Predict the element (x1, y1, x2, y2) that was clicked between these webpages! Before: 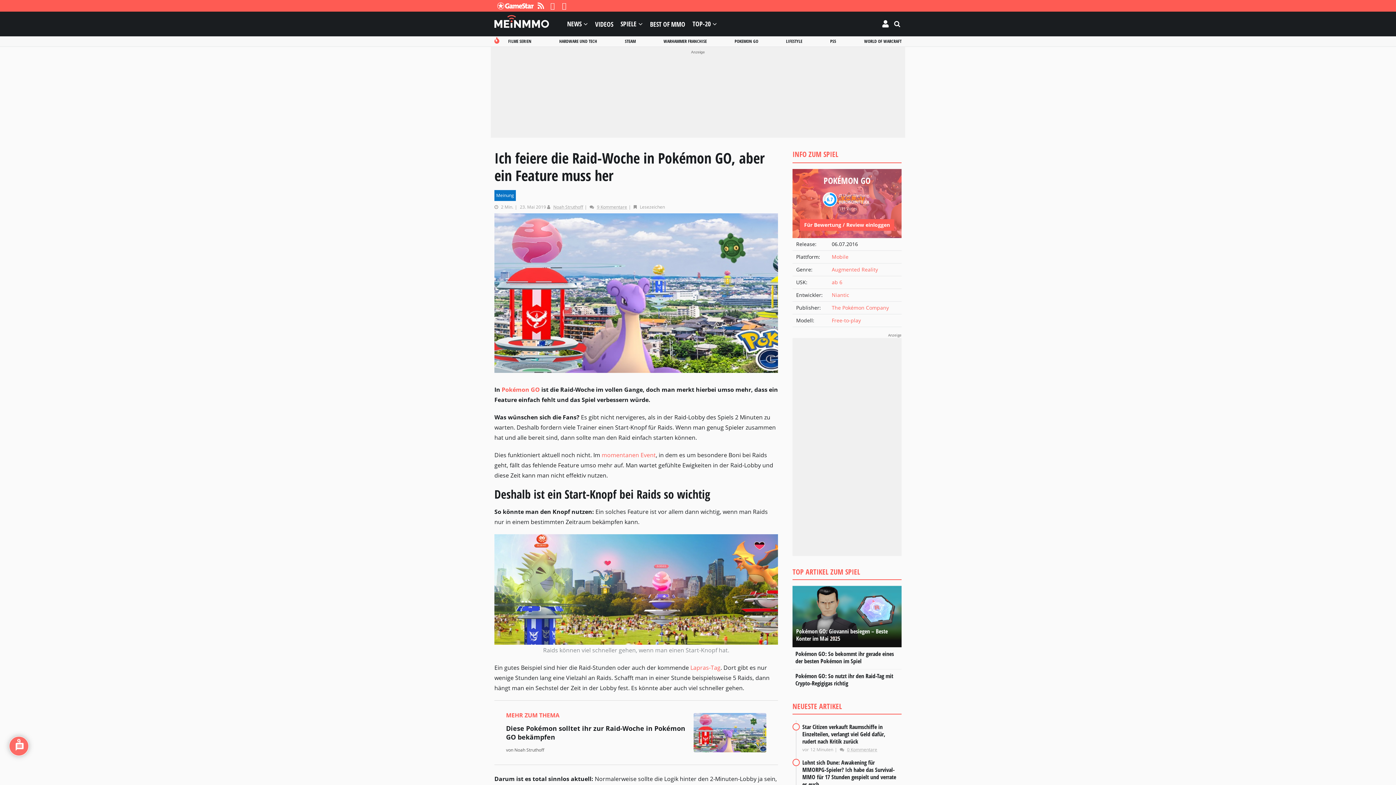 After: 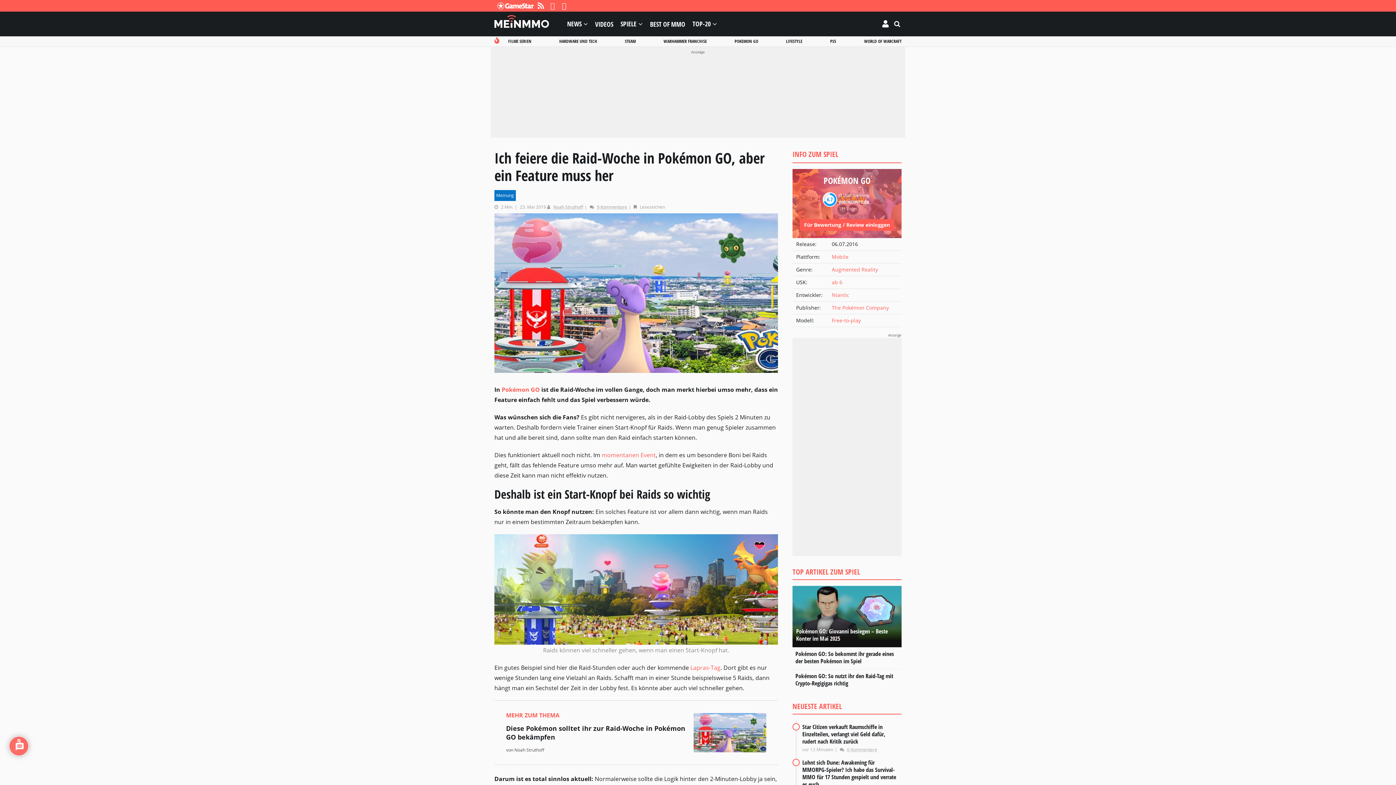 Action: bbox: (560, 1, 568, 10)